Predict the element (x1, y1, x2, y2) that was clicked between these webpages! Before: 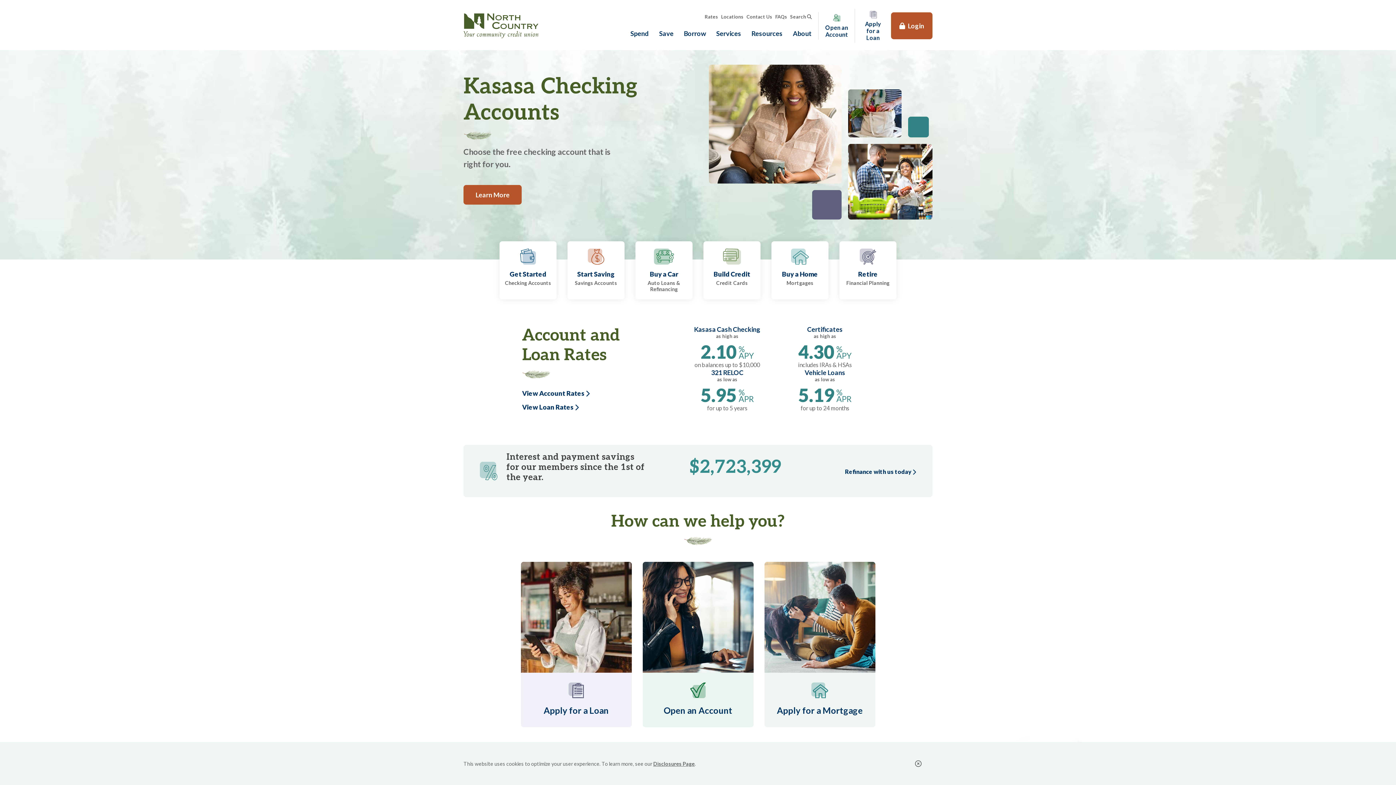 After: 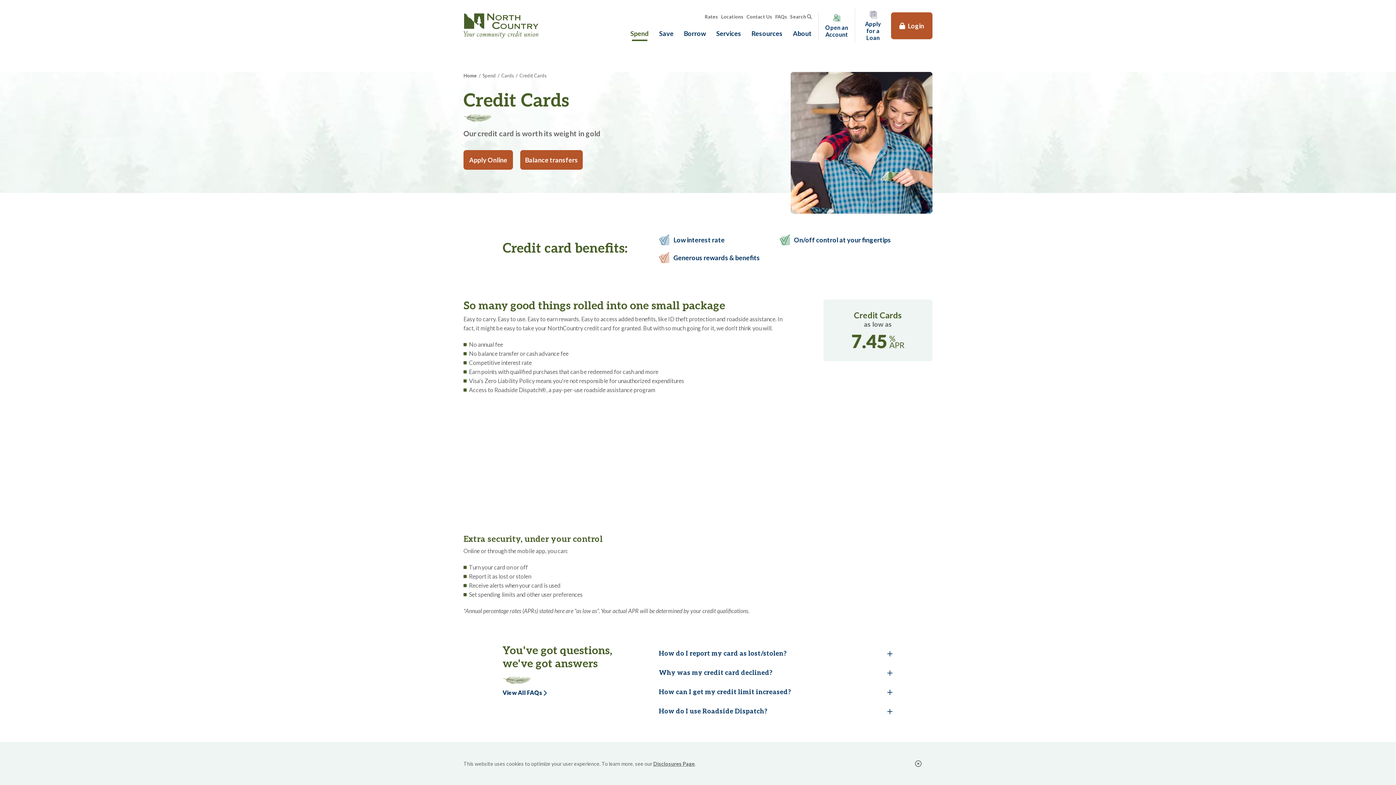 Action: label: Build Credit - Credit Cards bbox: (703, 241, 760, 299)